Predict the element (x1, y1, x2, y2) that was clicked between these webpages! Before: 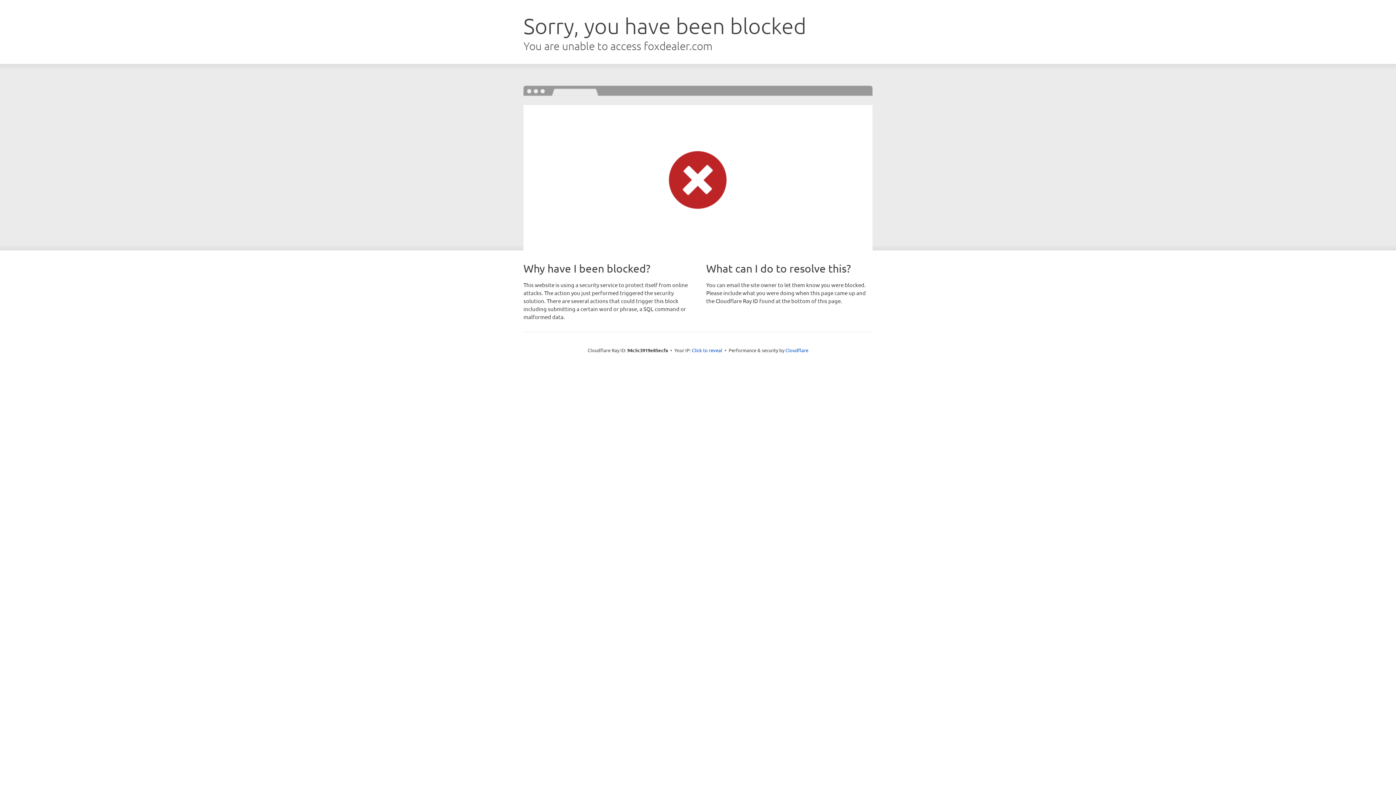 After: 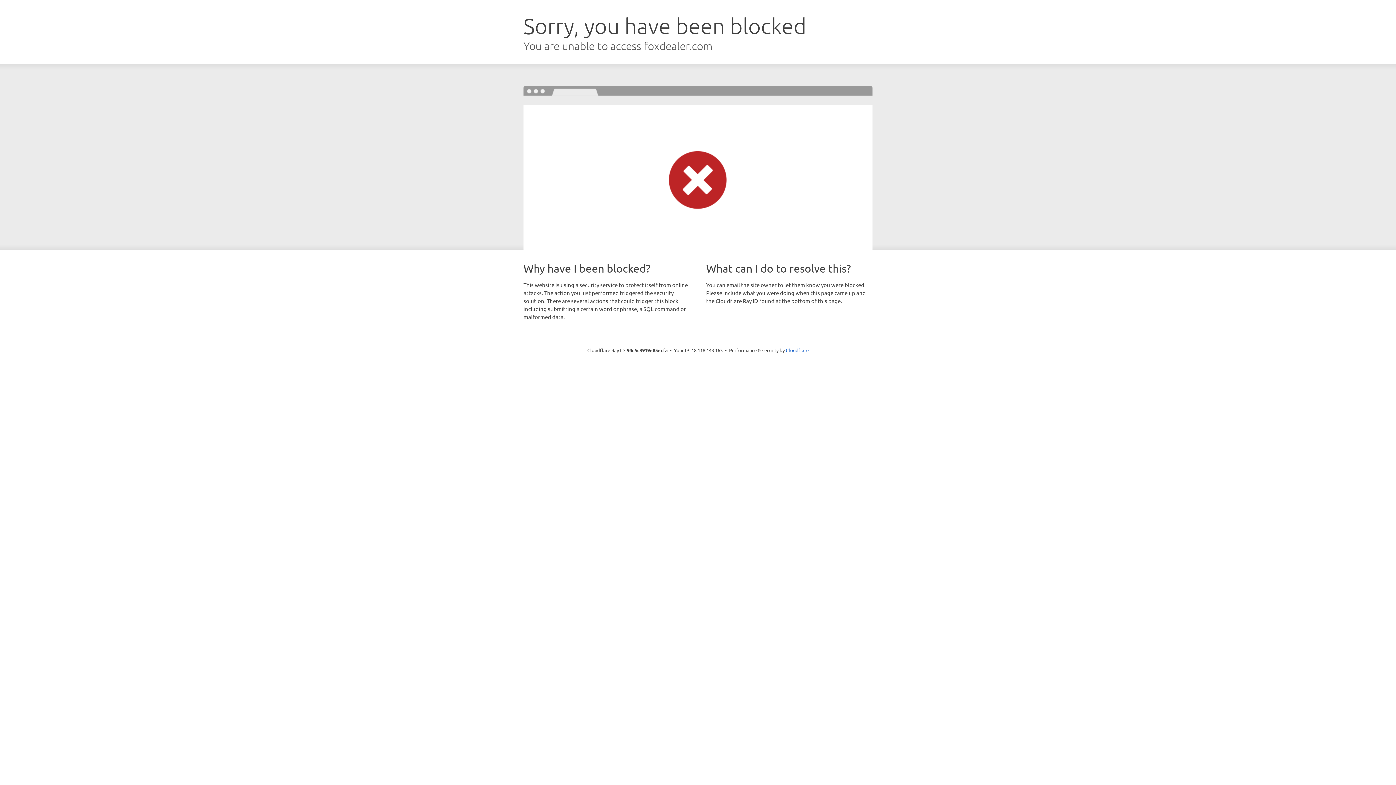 Action: bbox: (692, 346, 722, 353) label: Click to reveal